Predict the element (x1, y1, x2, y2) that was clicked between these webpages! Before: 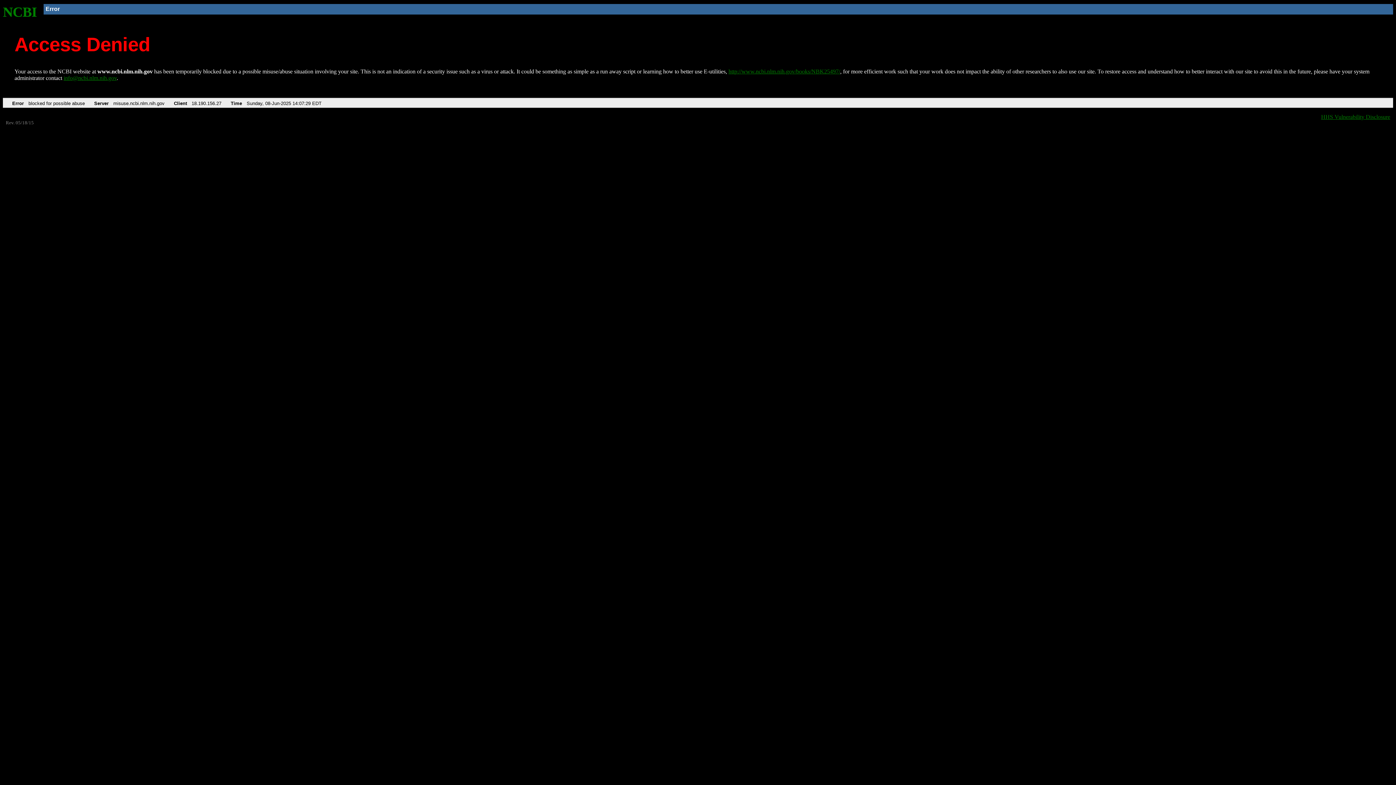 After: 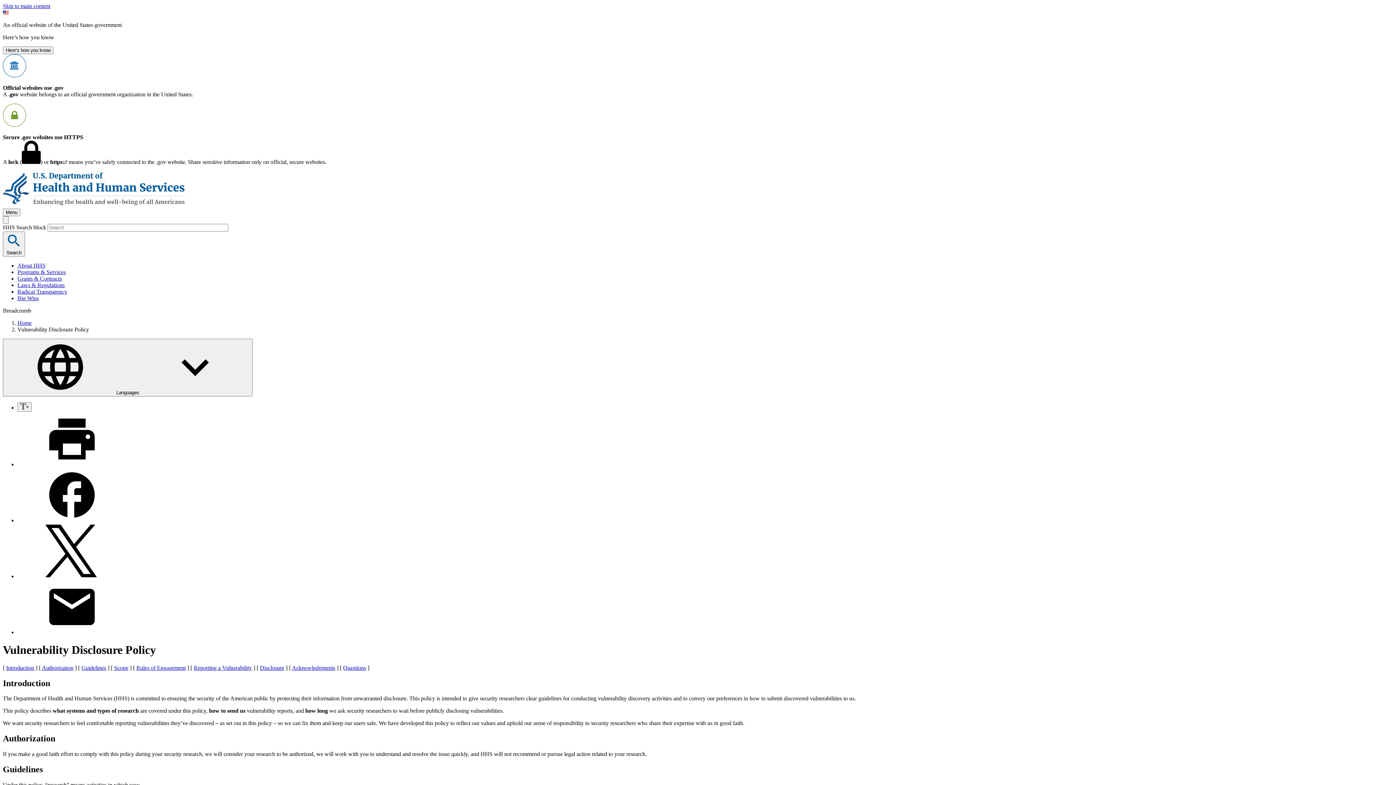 Action: label: HHS Vulnerability Disclosure bbox: (1321, 113, 1390, 119)